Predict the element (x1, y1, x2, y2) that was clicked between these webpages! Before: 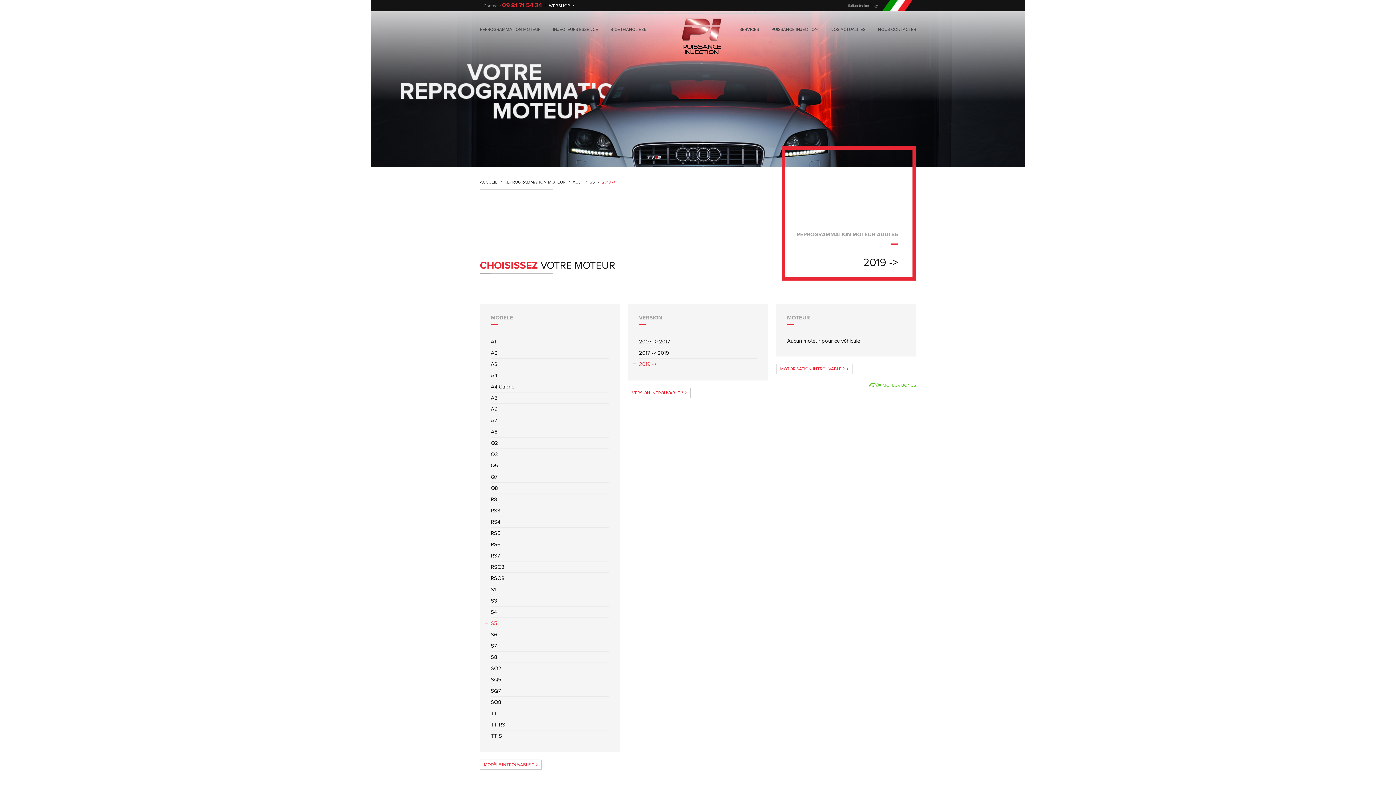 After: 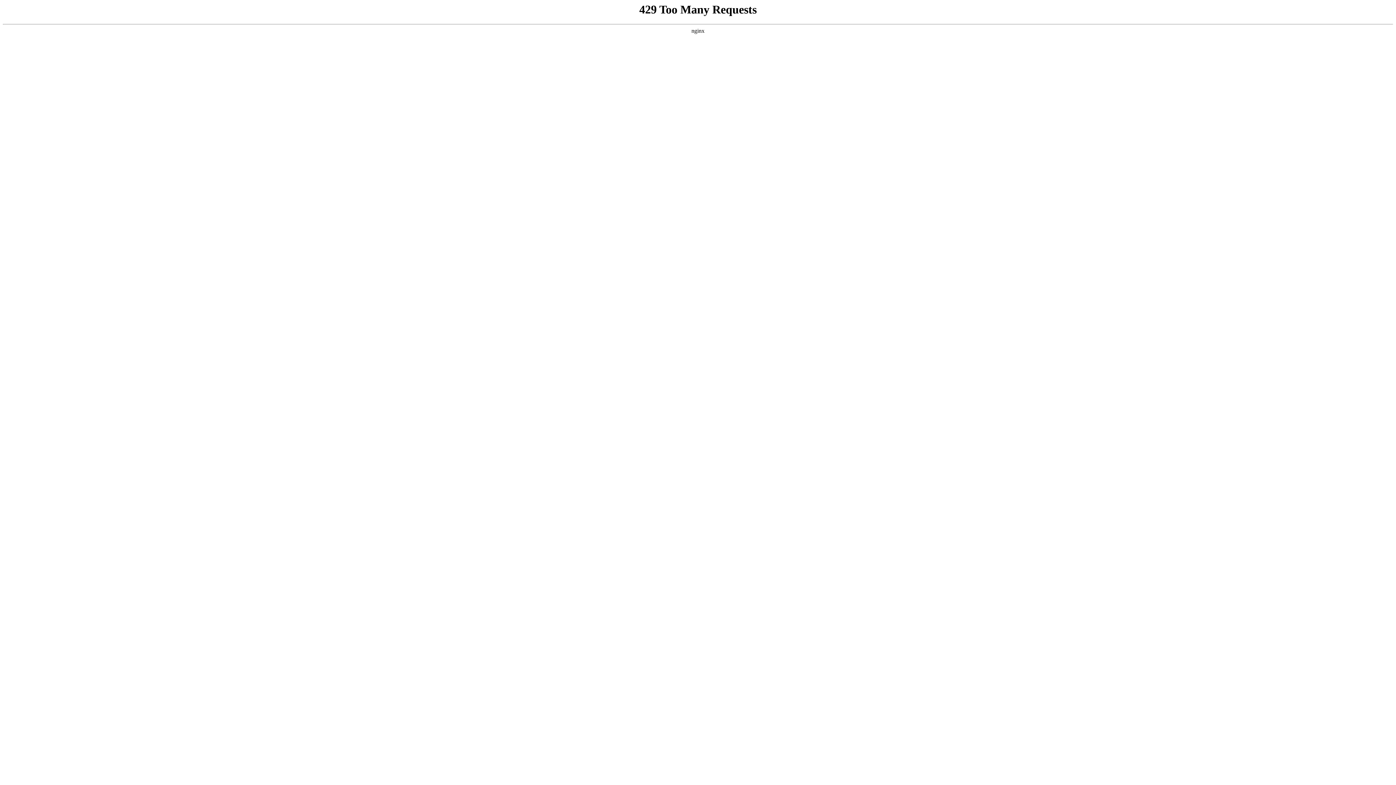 Action: label: Q5 bbox: (490, 460, 609, 471)